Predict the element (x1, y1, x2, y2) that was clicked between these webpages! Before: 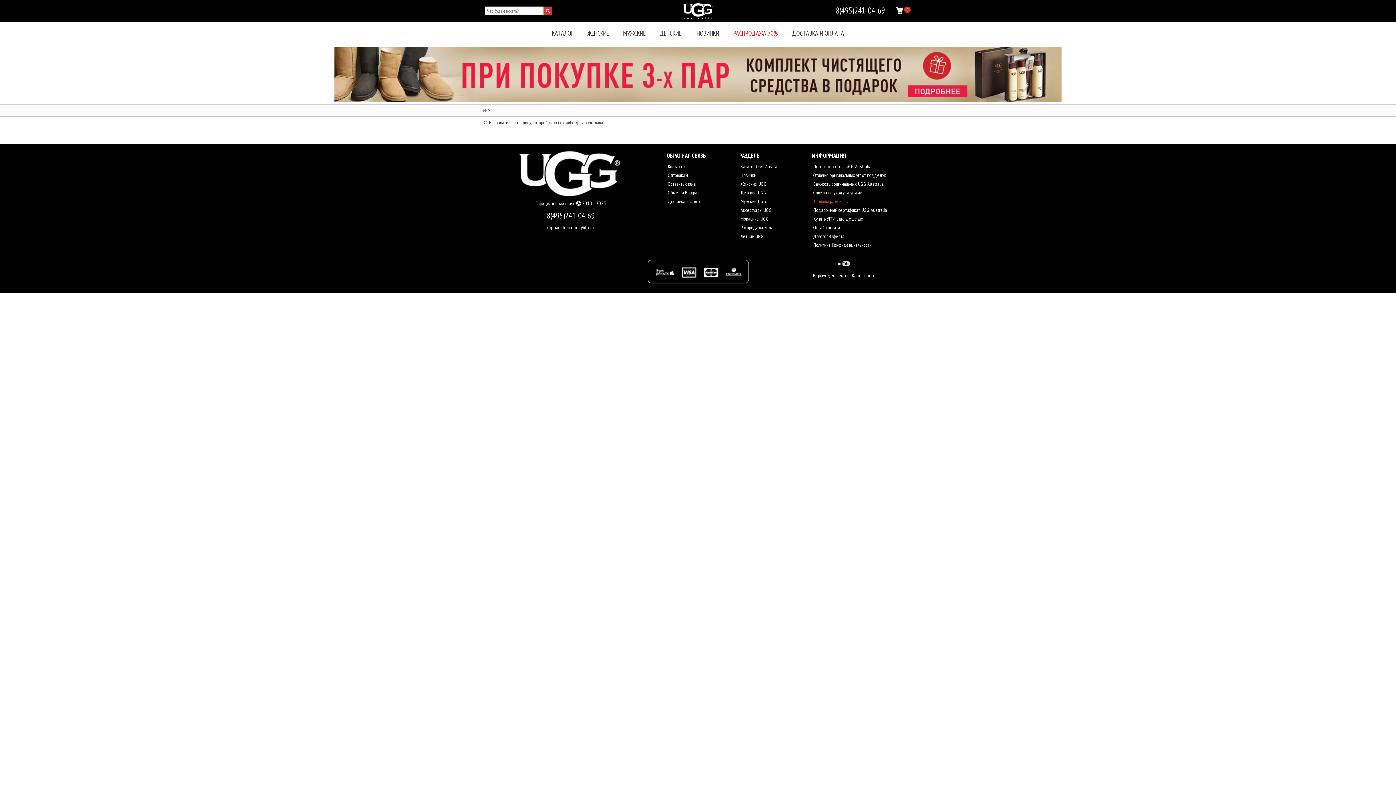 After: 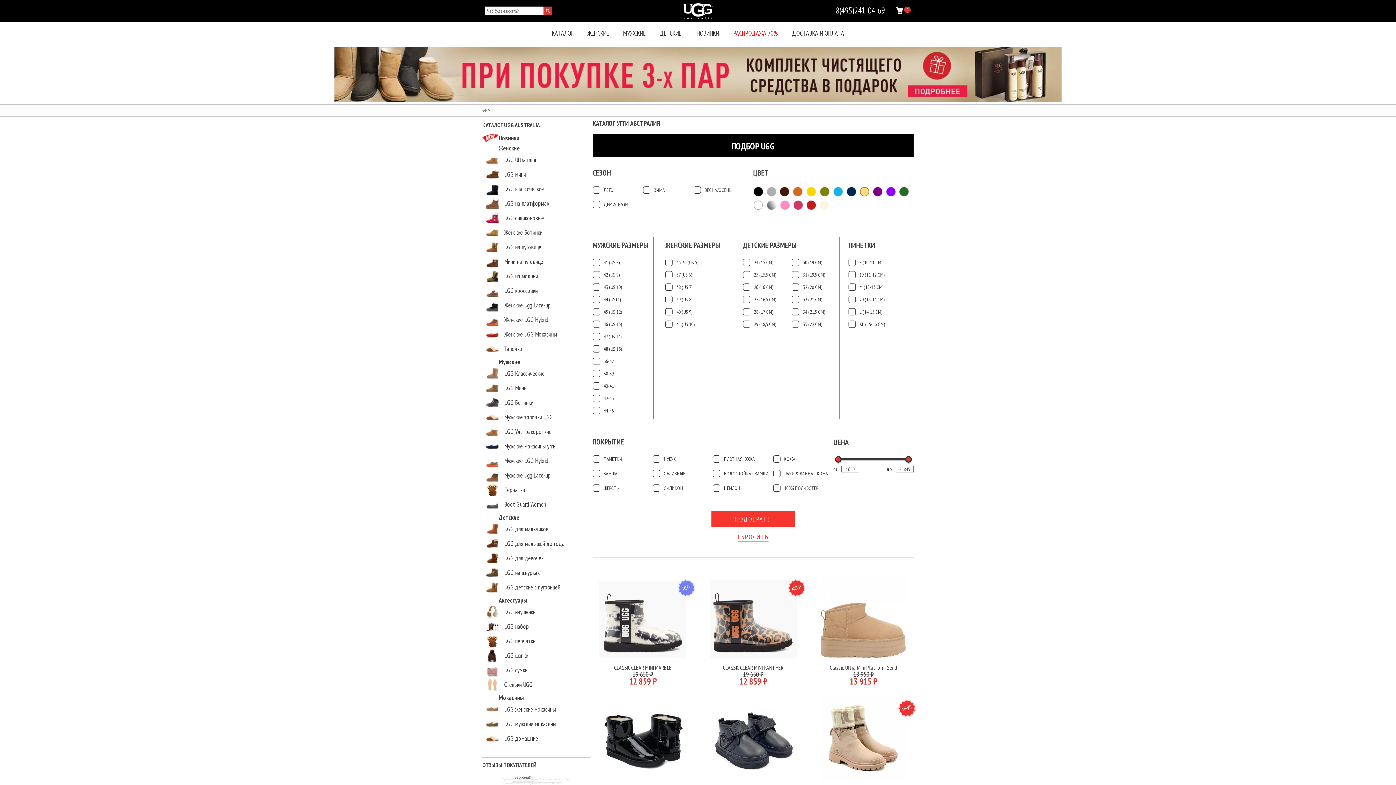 Action: label:  Каталог UGG Australia bbox: (739, 163, 781, 169)